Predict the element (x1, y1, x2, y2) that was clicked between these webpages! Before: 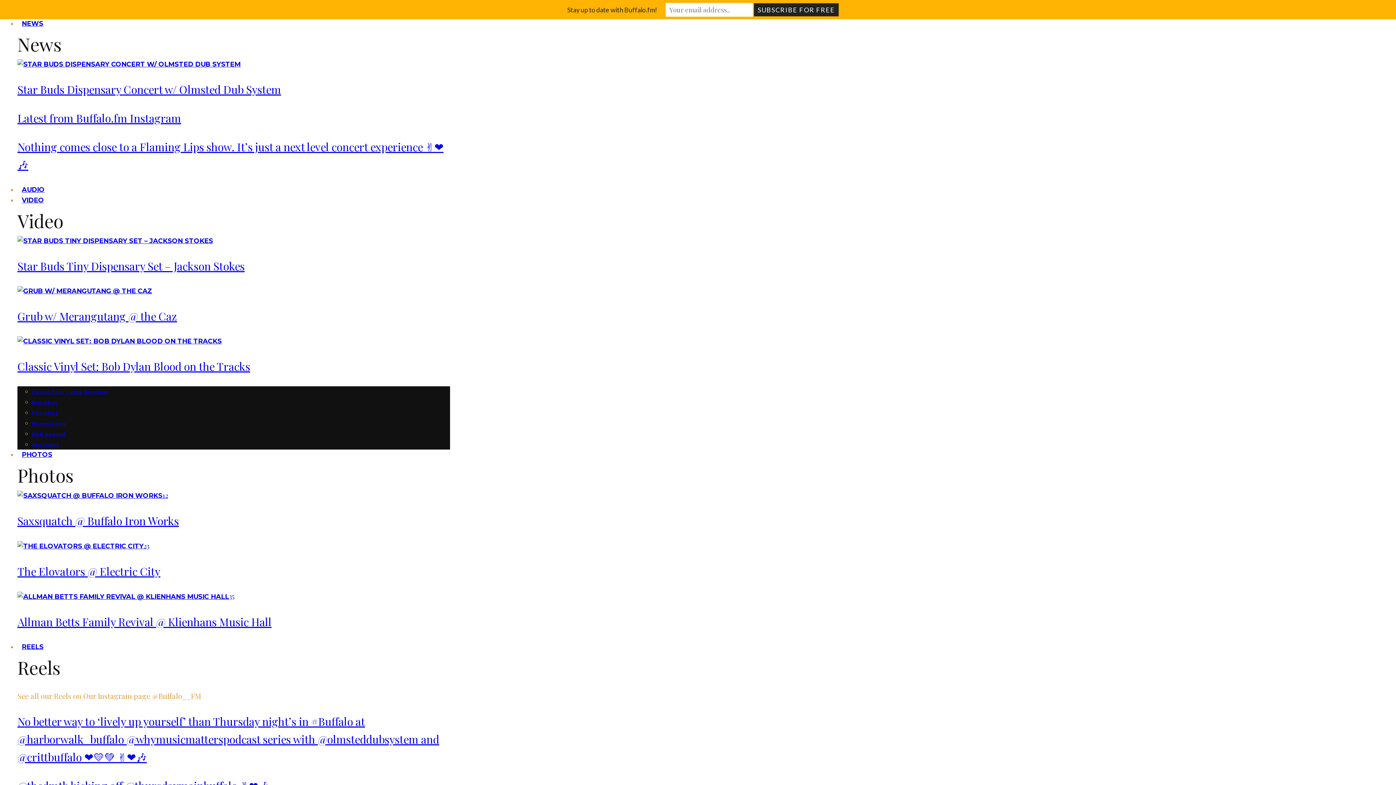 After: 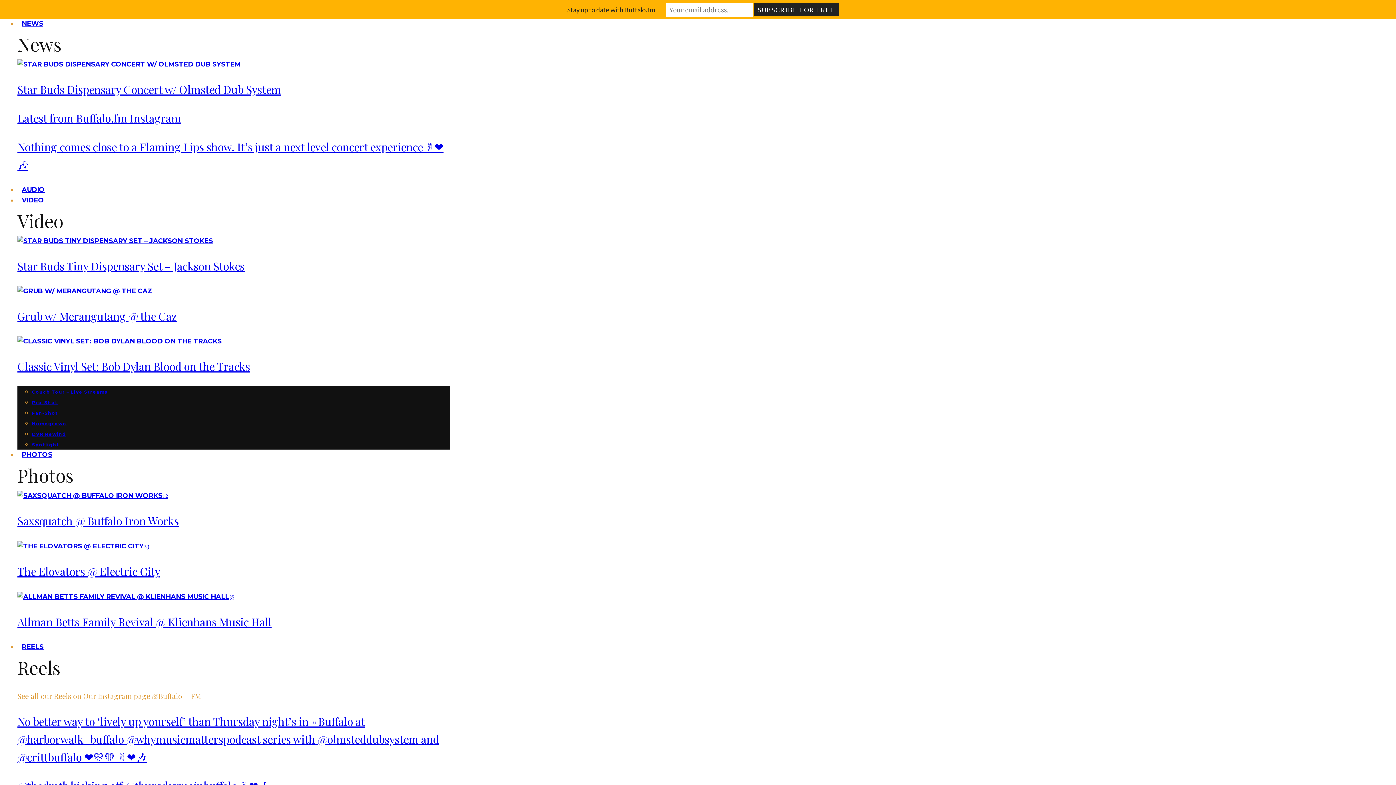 Action: label: VIDEO bbox: (17, 196, 48, 204)